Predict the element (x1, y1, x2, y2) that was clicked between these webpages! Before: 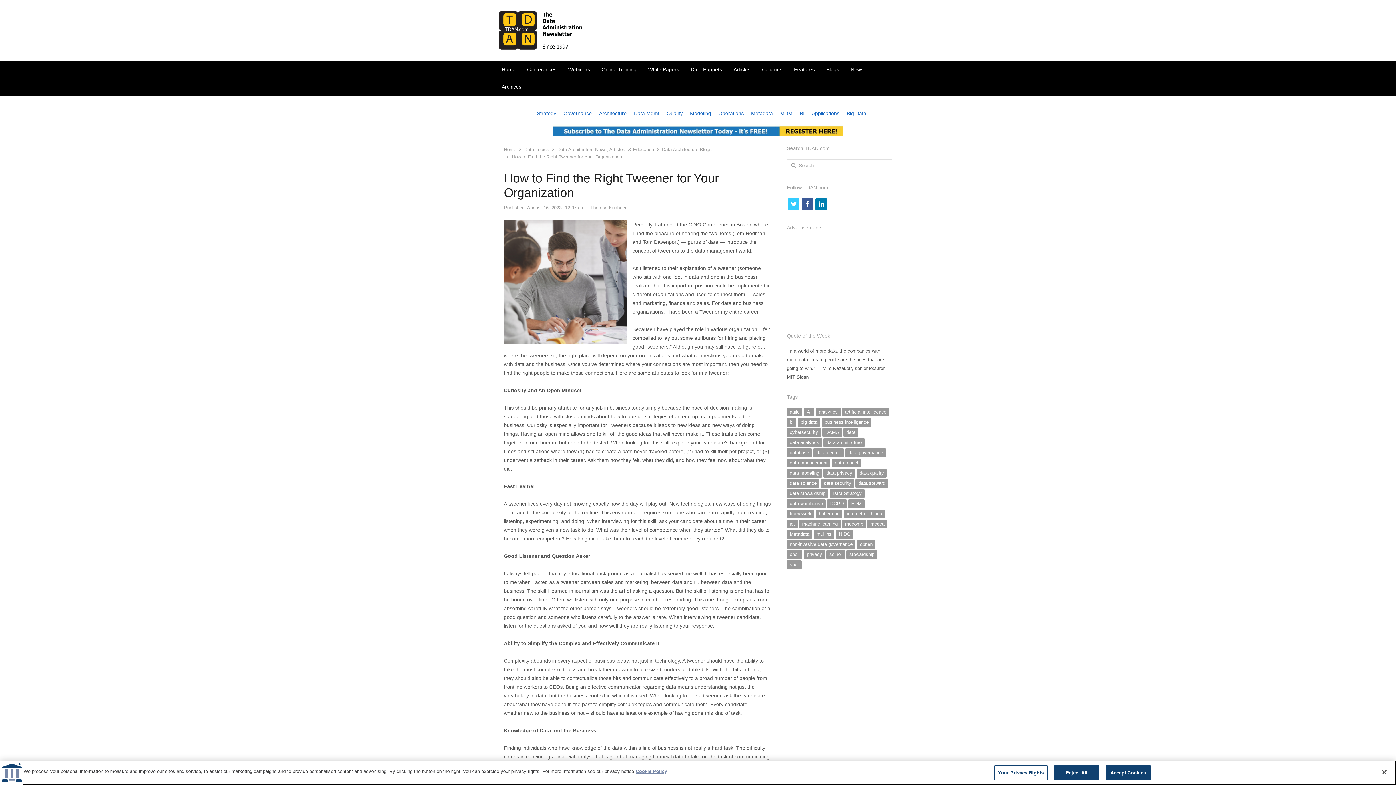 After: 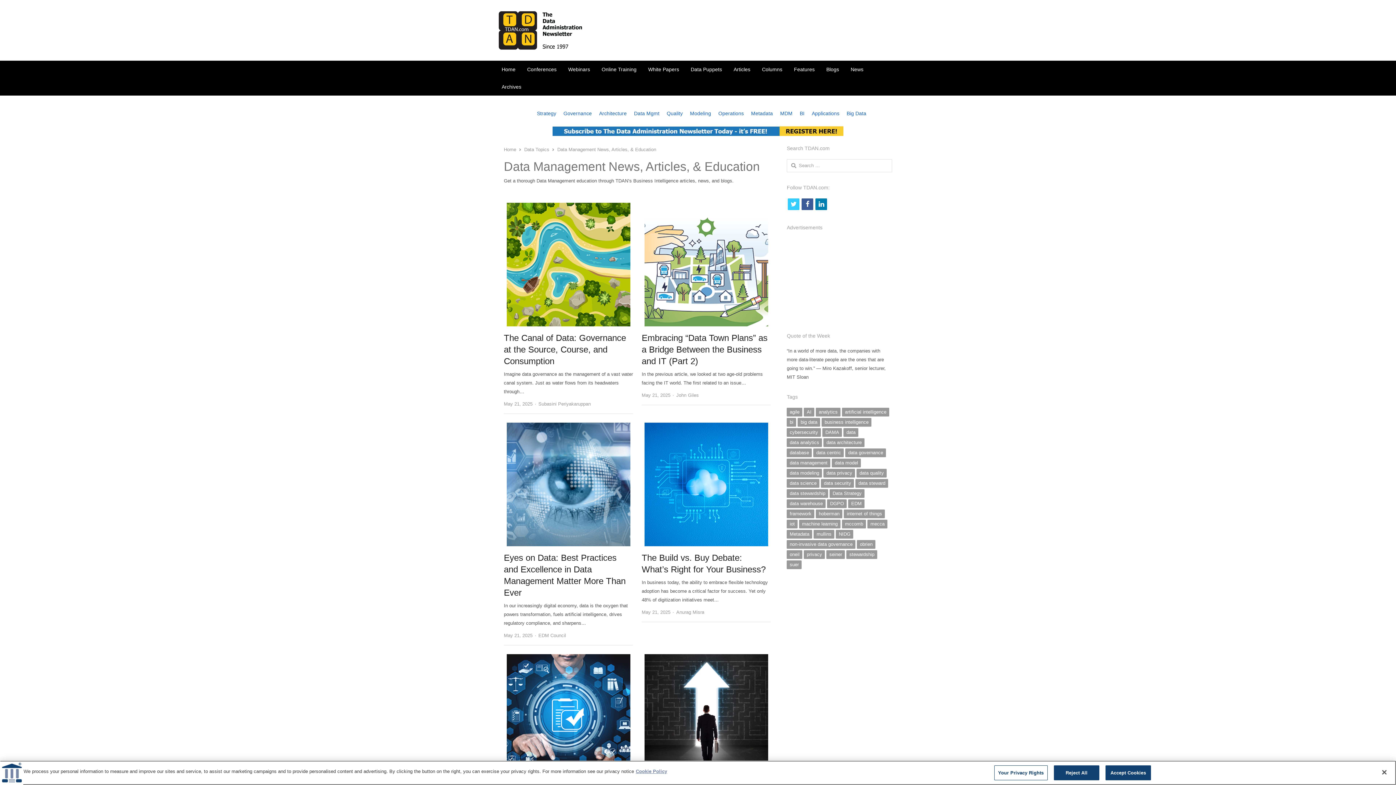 Action: label: Data Mgmt bbox: (634, 110, 659, 116)